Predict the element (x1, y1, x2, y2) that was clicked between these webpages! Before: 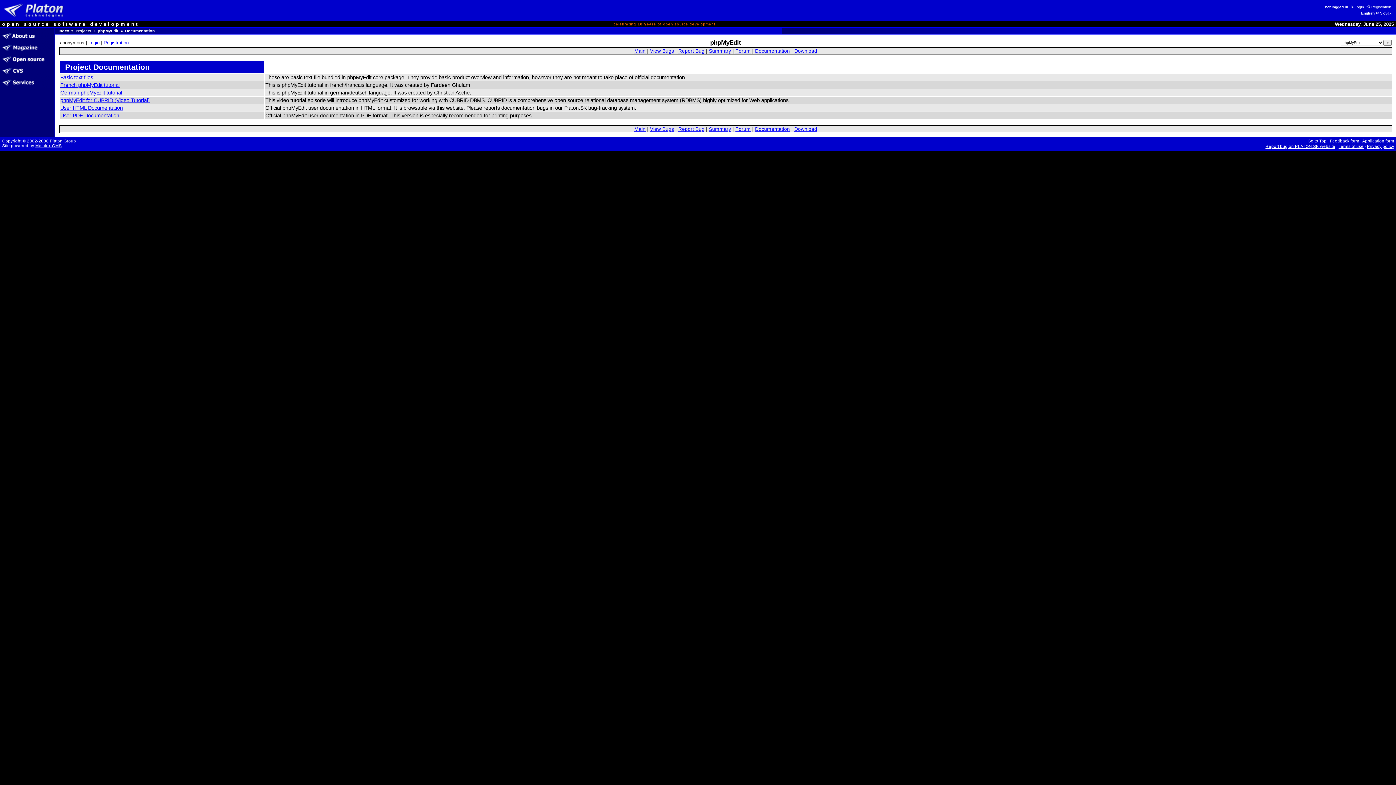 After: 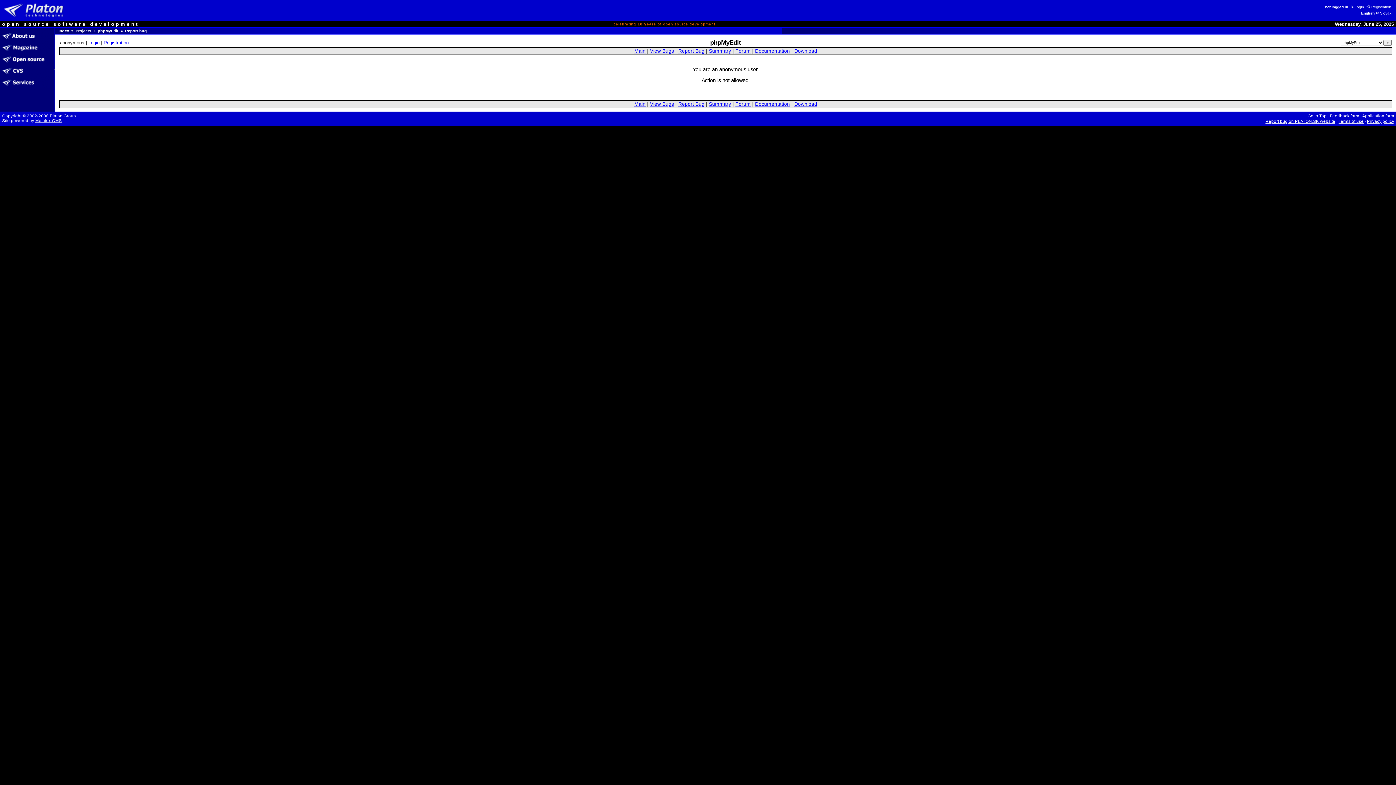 Action: bbox: (678, 48, 704, 53) label: Report Bug